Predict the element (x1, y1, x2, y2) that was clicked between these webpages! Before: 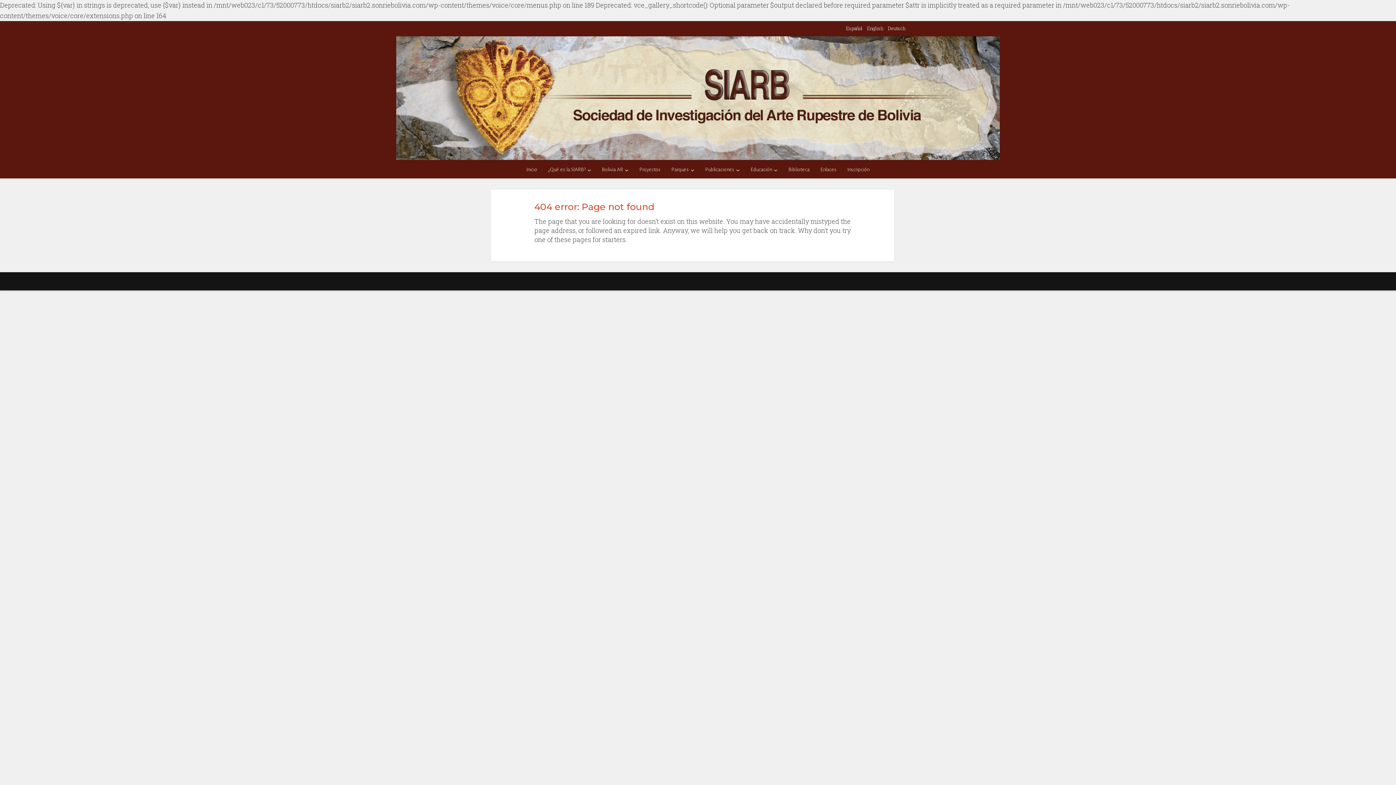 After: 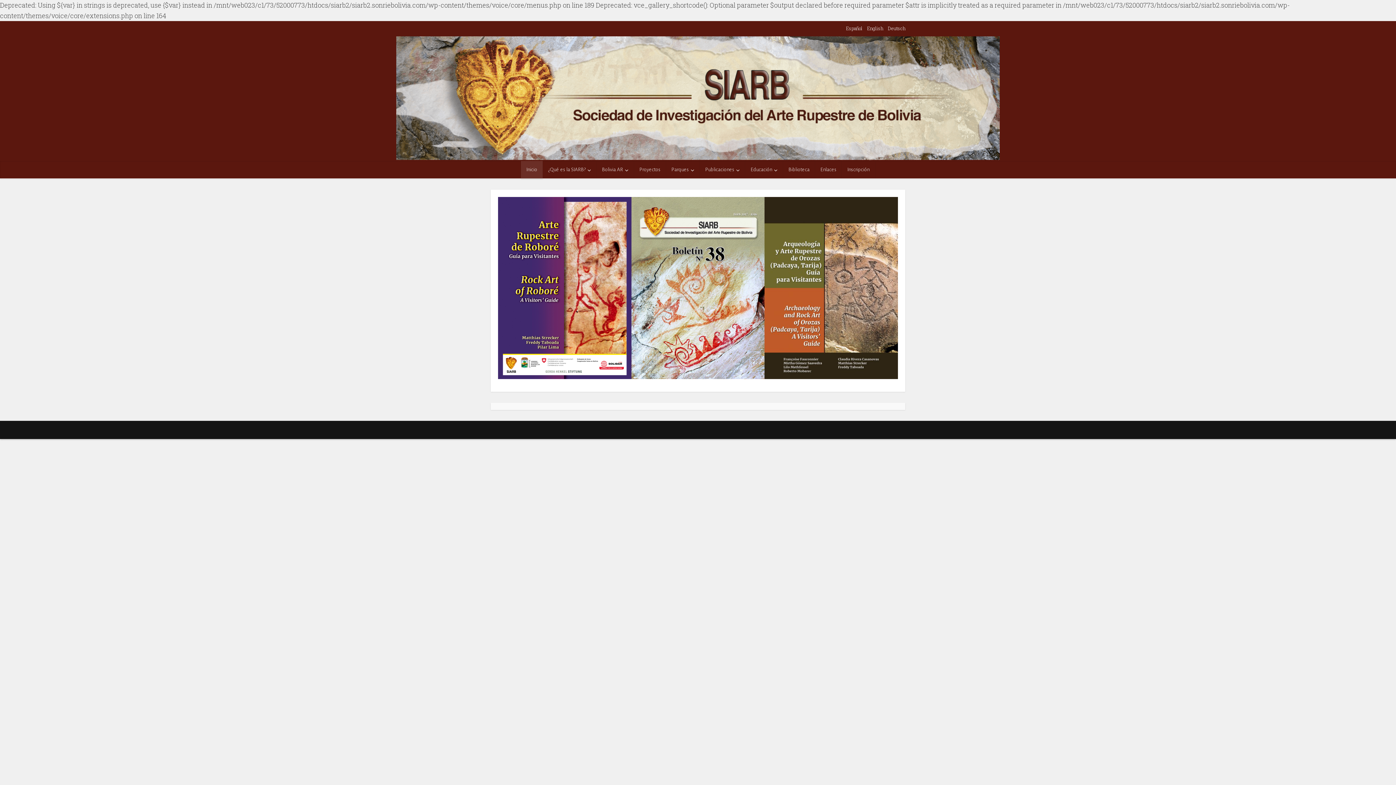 Action: label: Inicio bbox: (521, 161, 542, 178)